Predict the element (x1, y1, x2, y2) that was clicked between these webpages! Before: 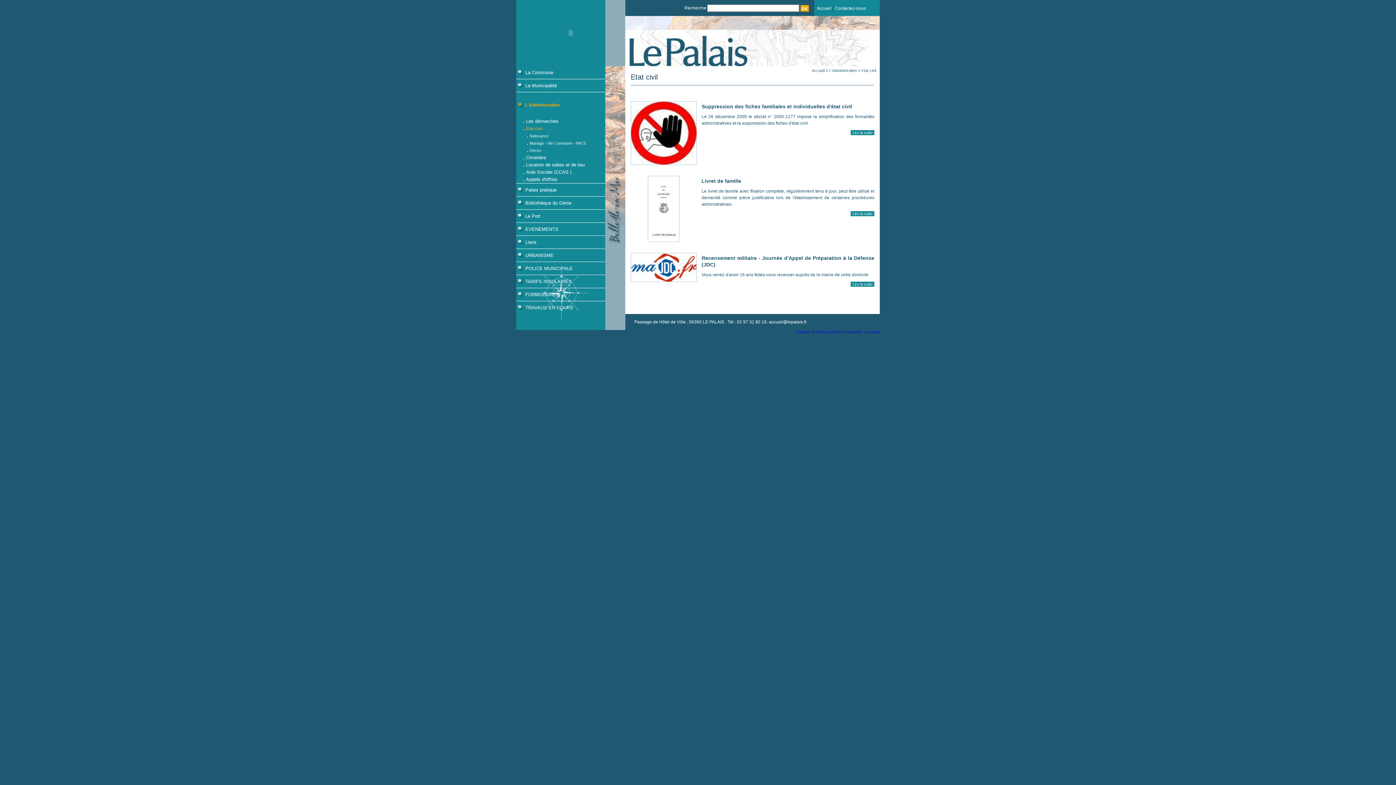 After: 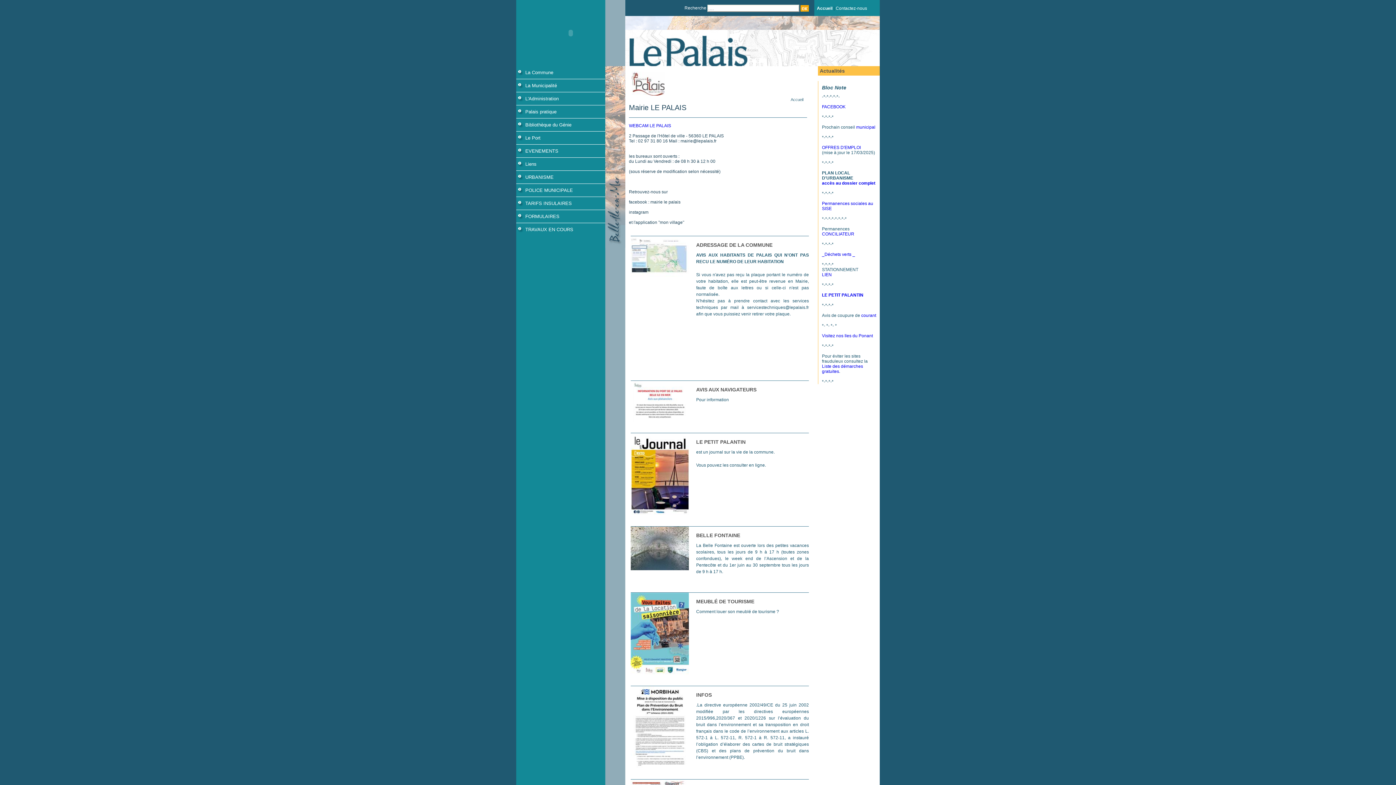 Action: bbox: (812, 68, 824, 72) label: Accueil